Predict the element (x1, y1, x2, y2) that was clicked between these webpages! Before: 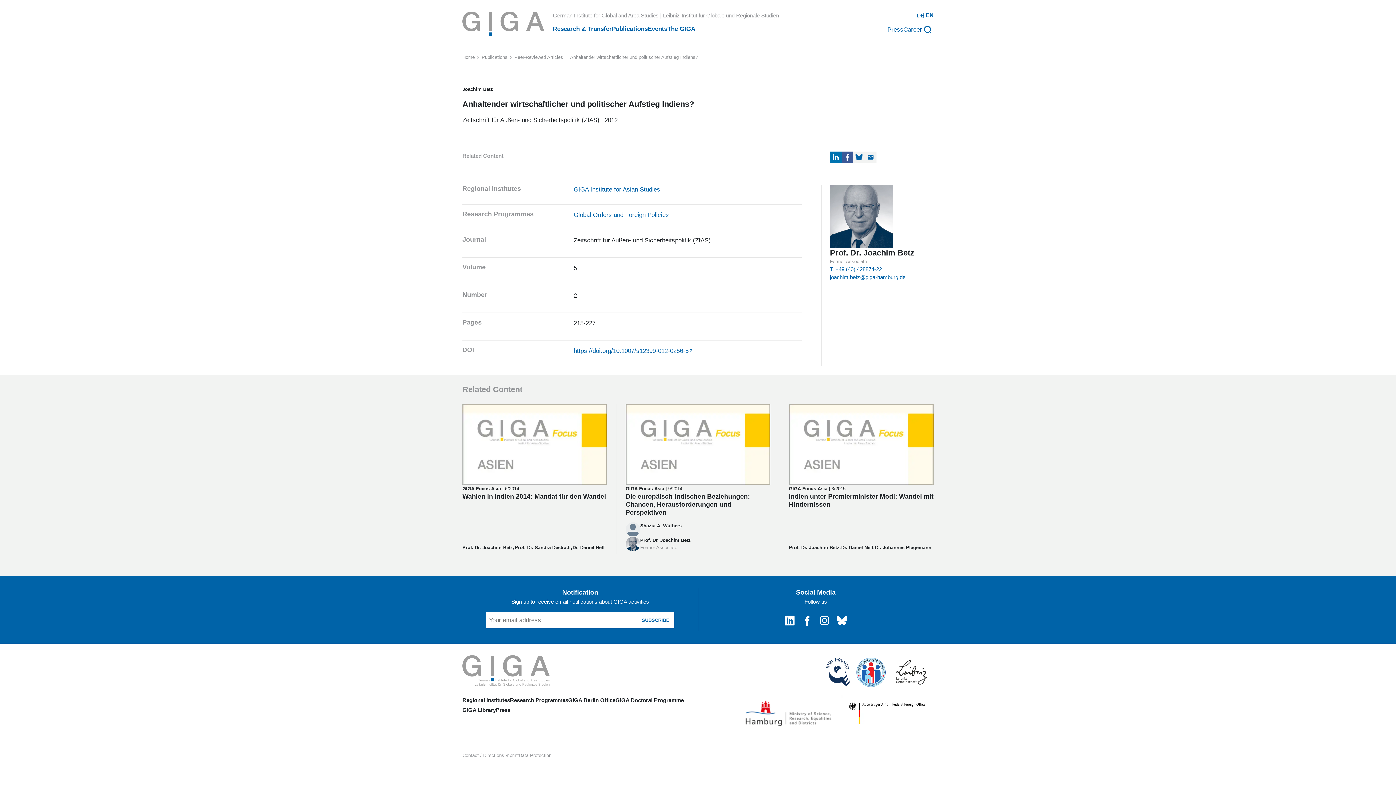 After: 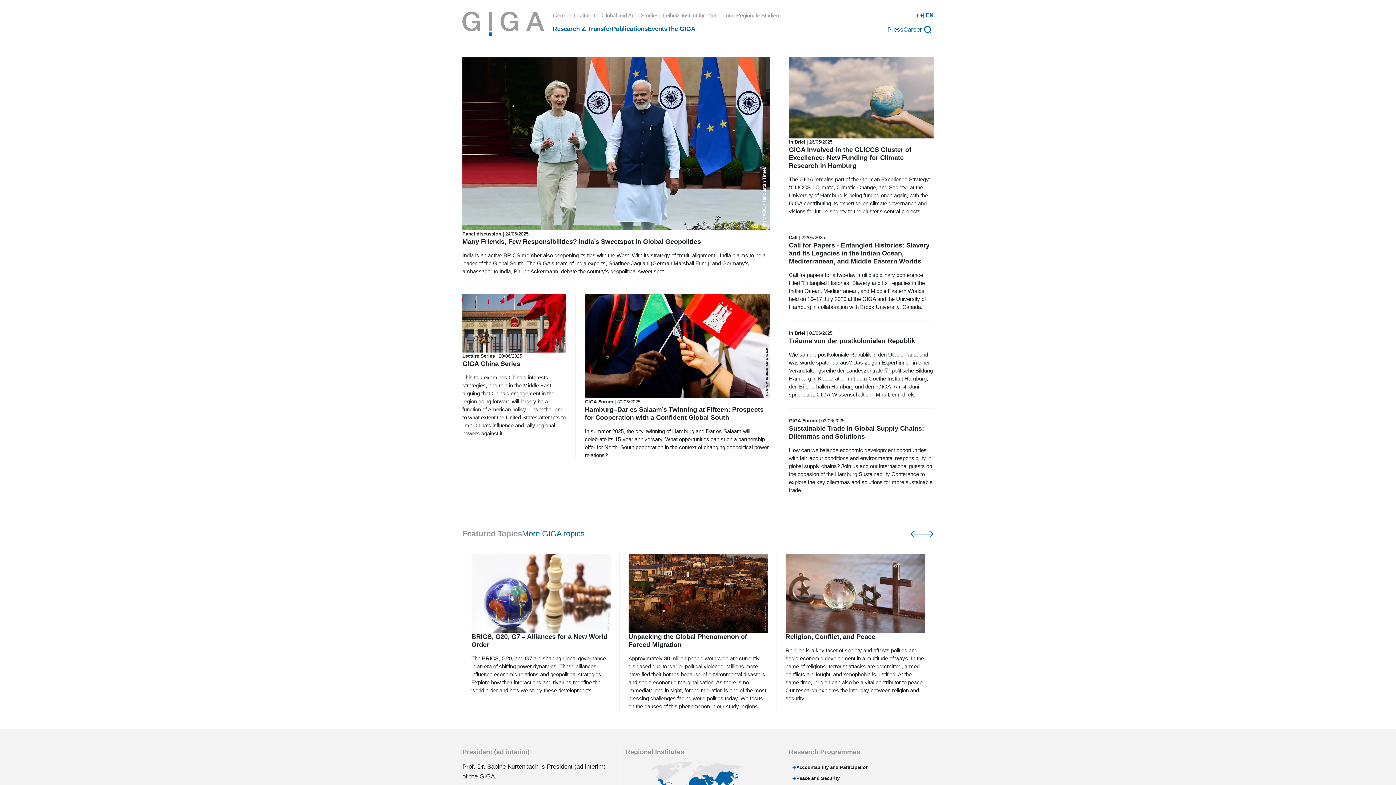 Action: bbox: (462, 11, 544, 35)